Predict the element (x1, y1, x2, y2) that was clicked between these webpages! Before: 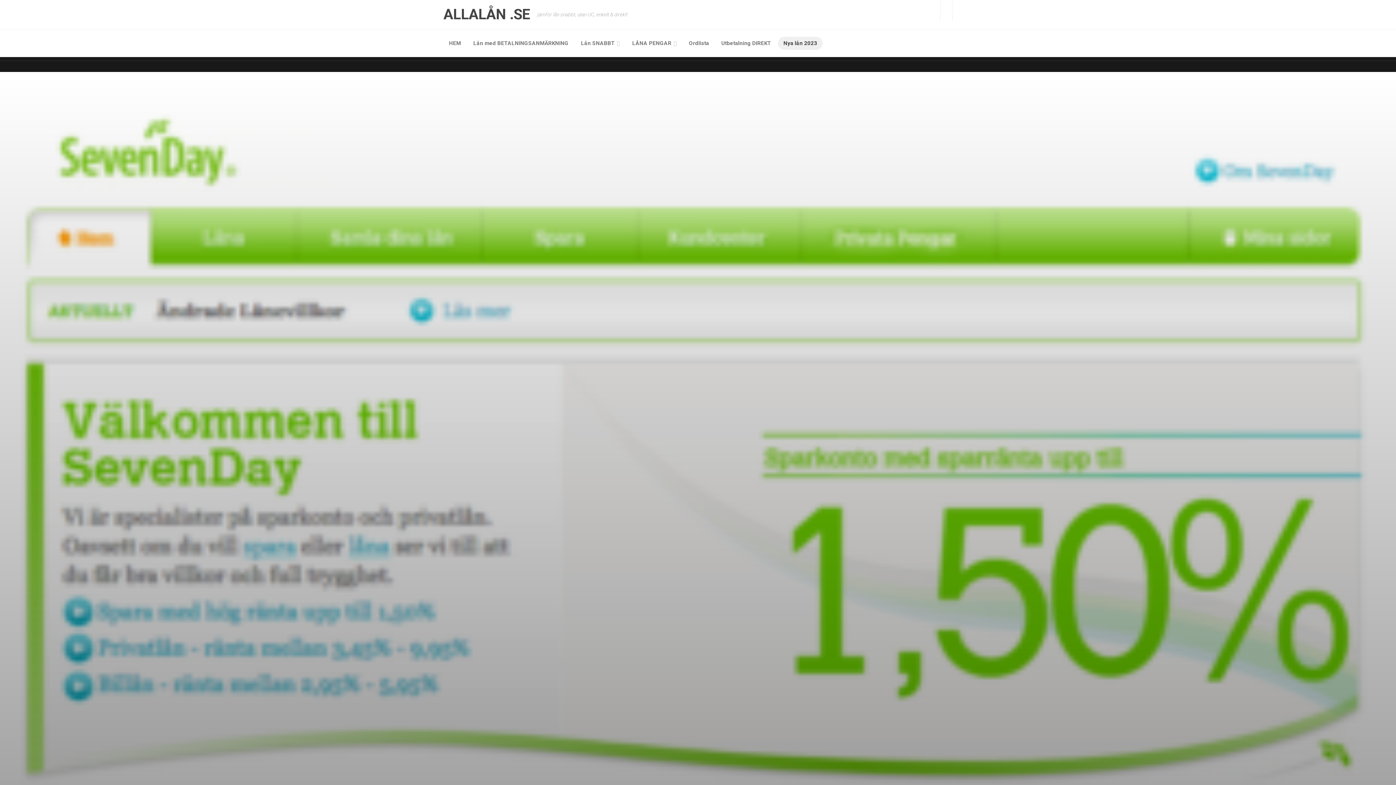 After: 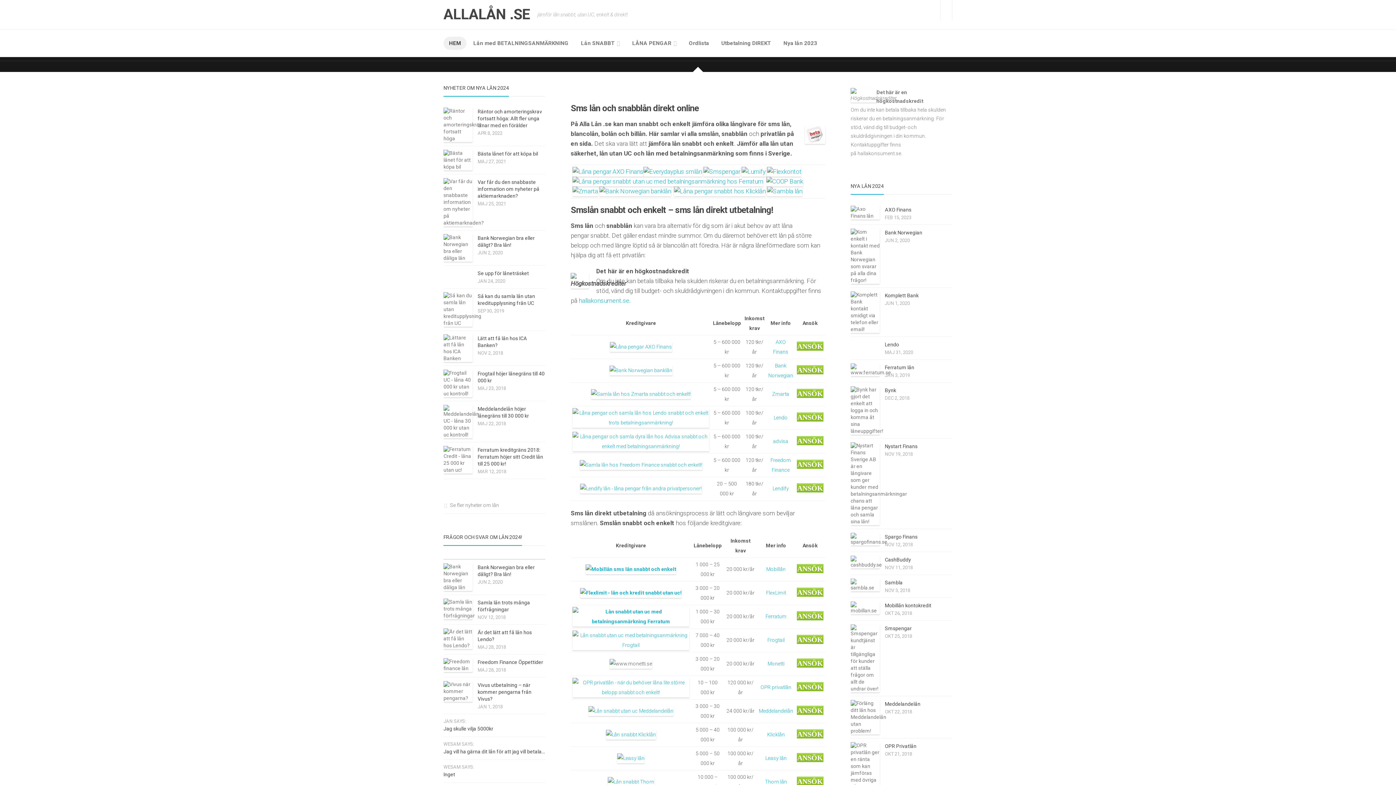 Action: label: HEM bbox: (443, 36, 466, 49)